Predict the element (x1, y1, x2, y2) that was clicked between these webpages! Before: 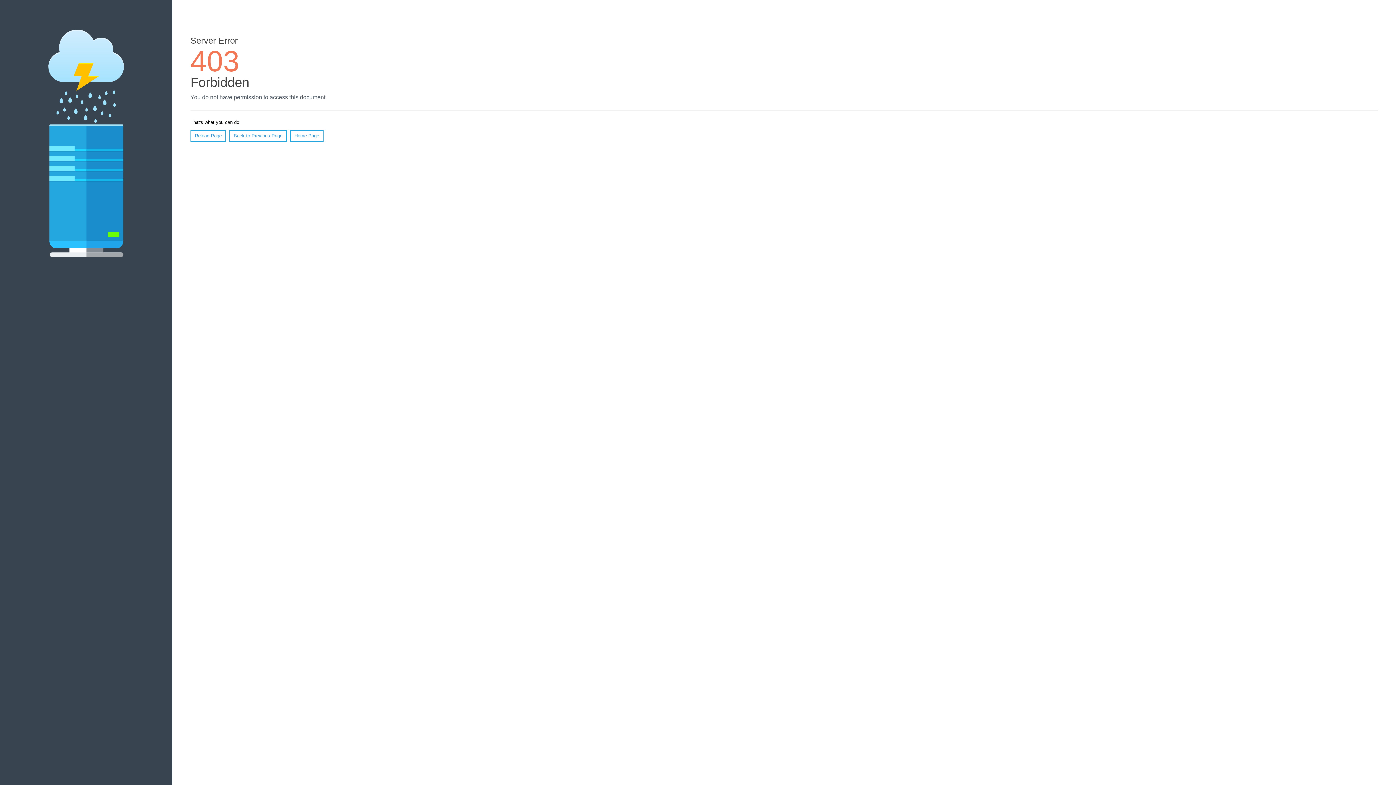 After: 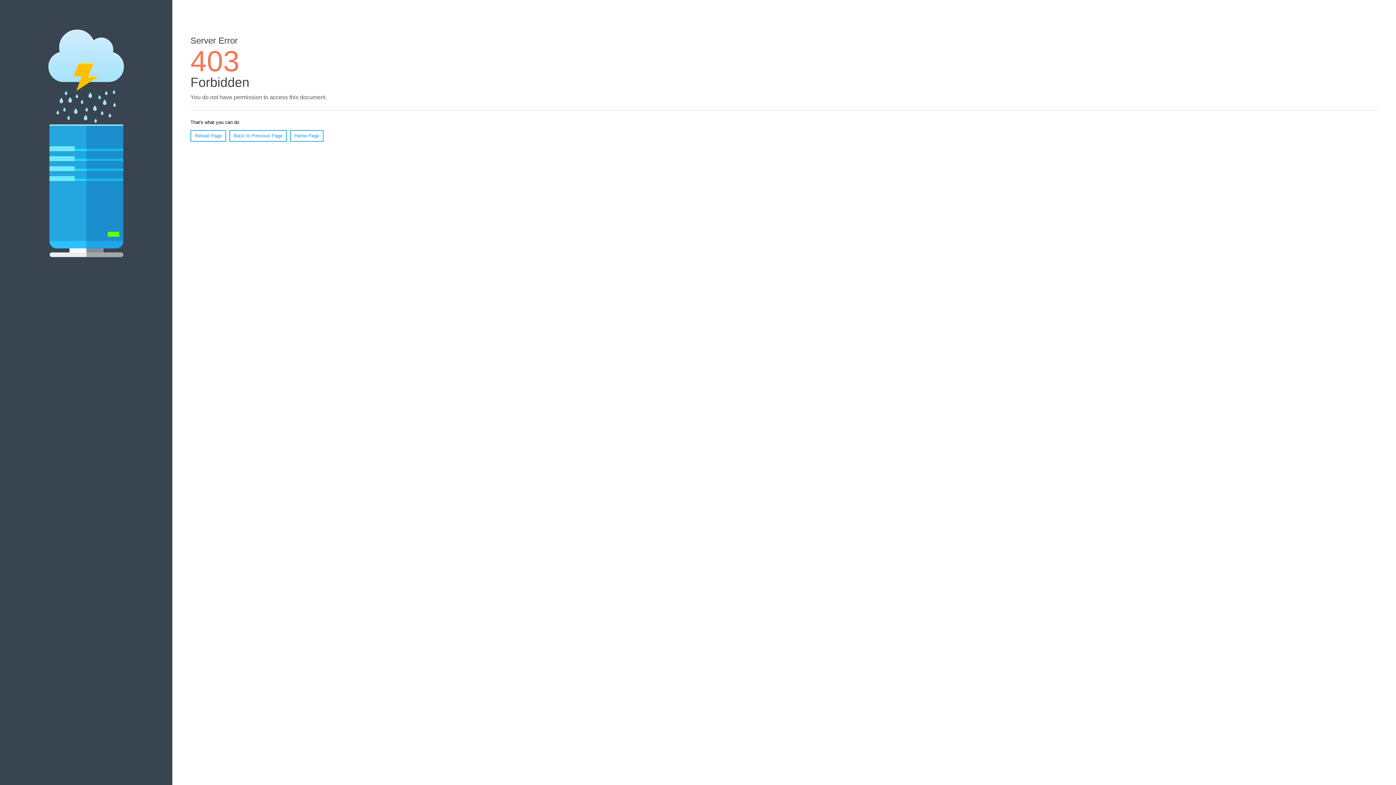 Action: label: Home Page bbox: (290, 130, 323, 141)